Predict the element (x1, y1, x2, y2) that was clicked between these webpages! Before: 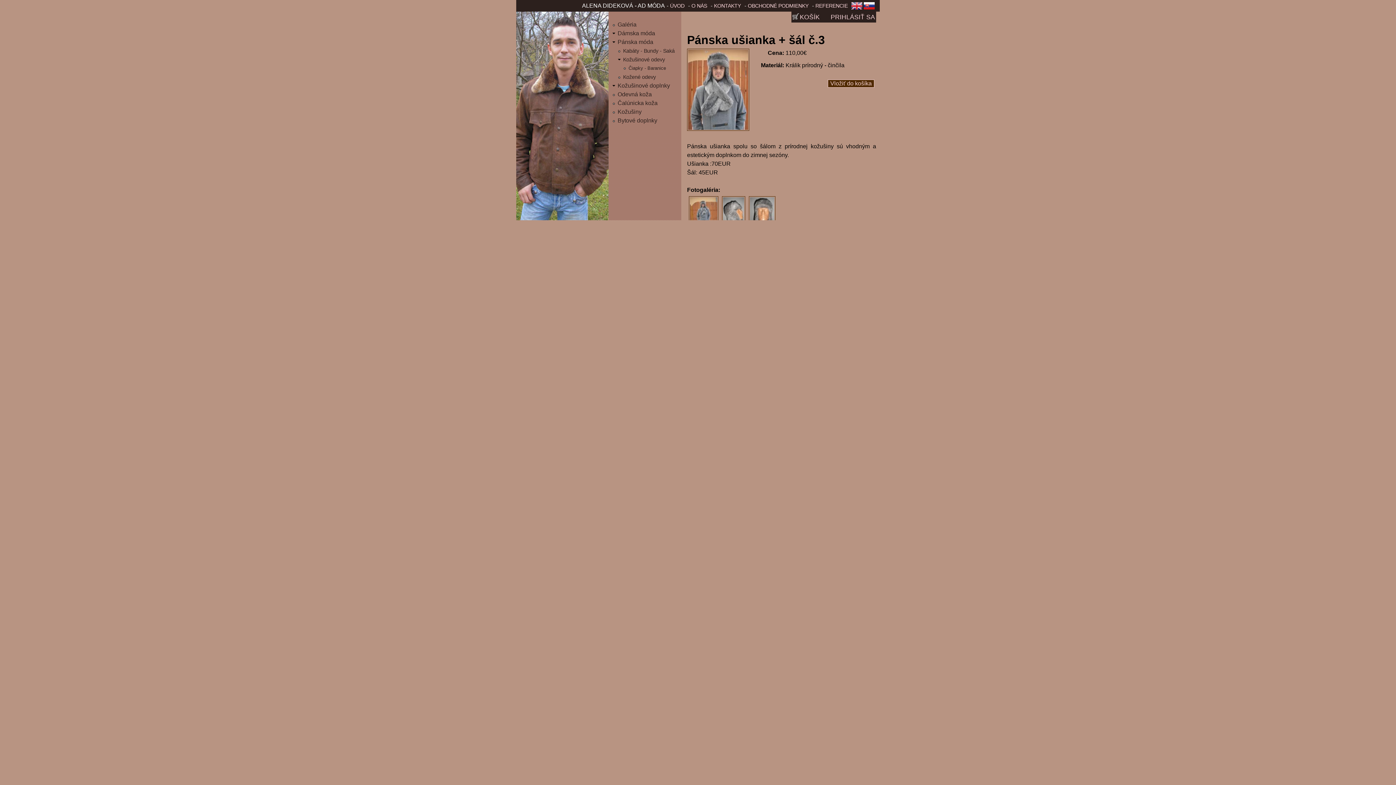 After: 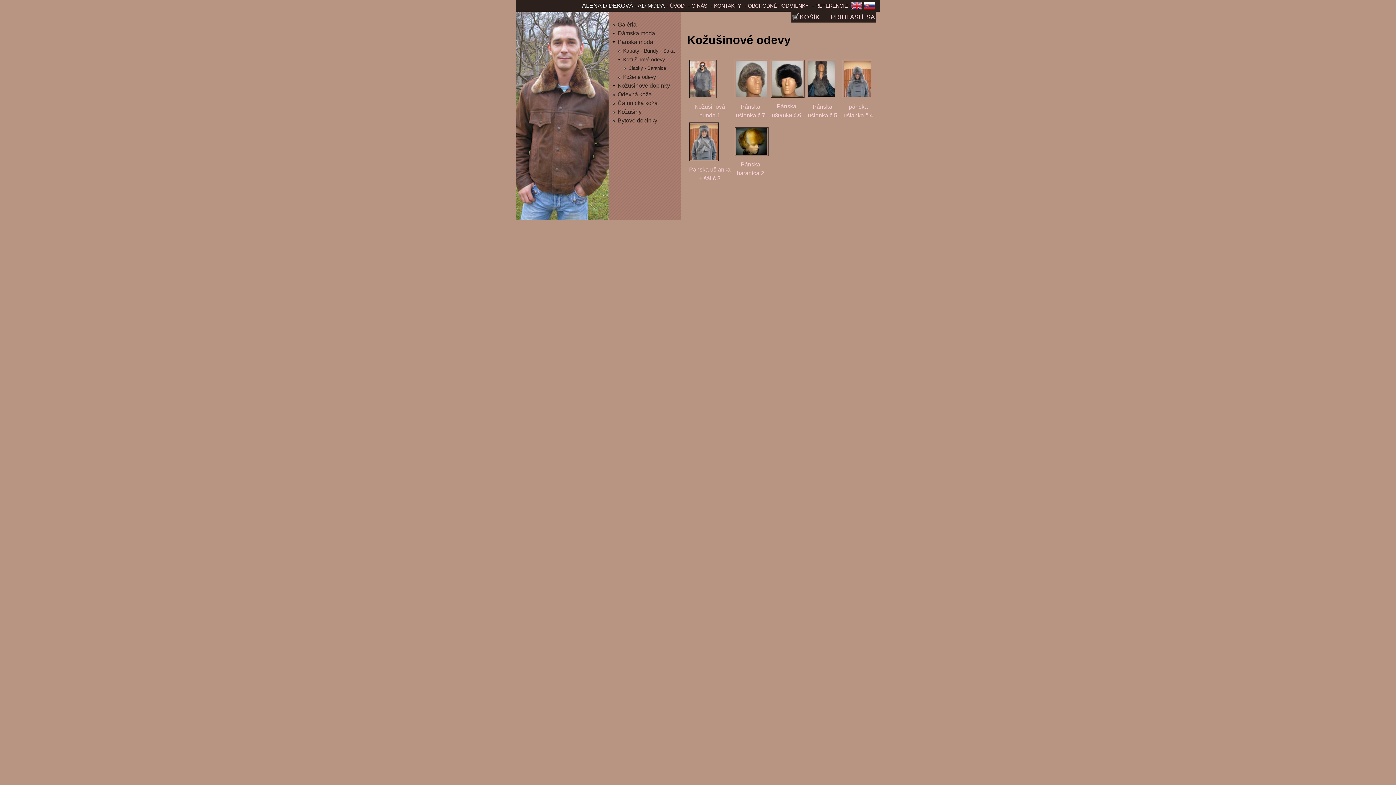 Action: bbox: (623, 56, 665, 62) label: Kožušinové odevy